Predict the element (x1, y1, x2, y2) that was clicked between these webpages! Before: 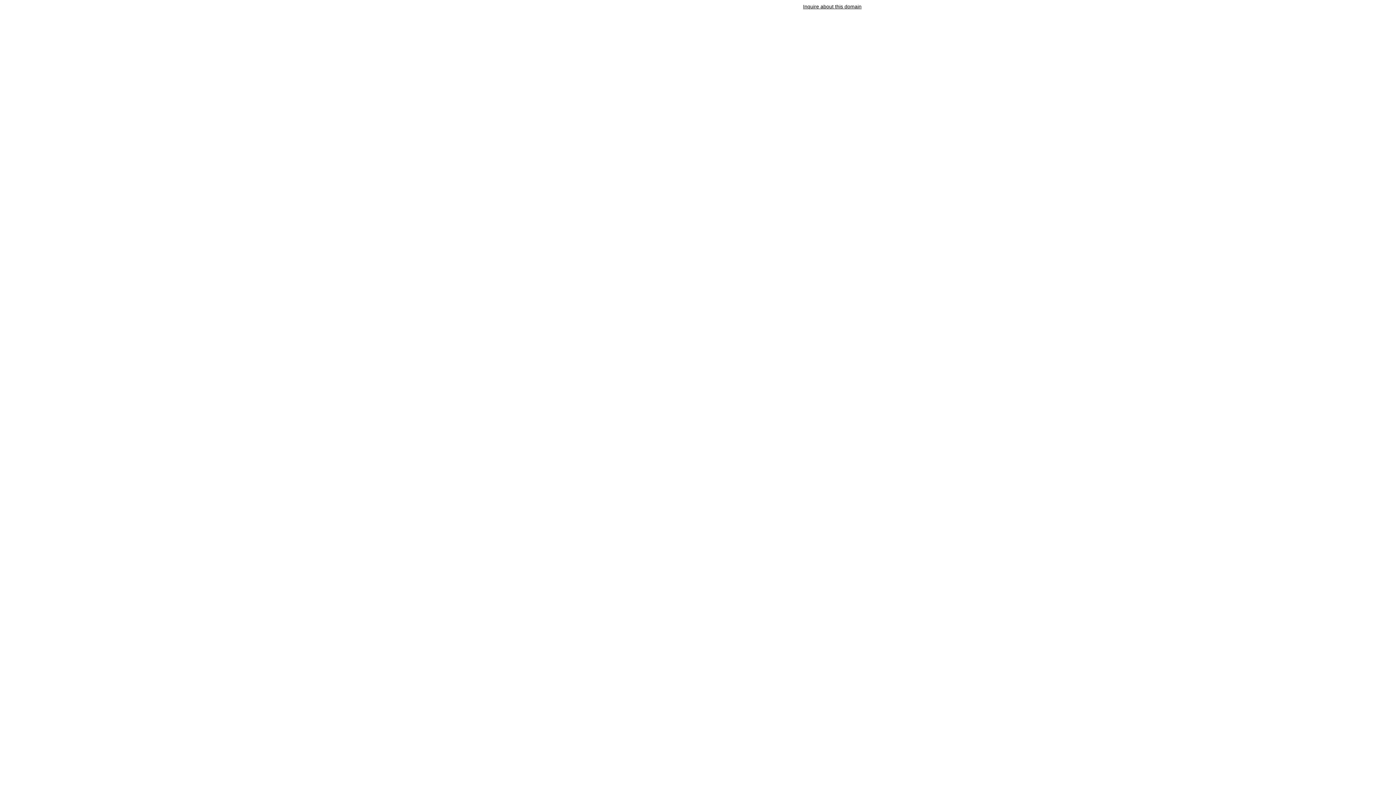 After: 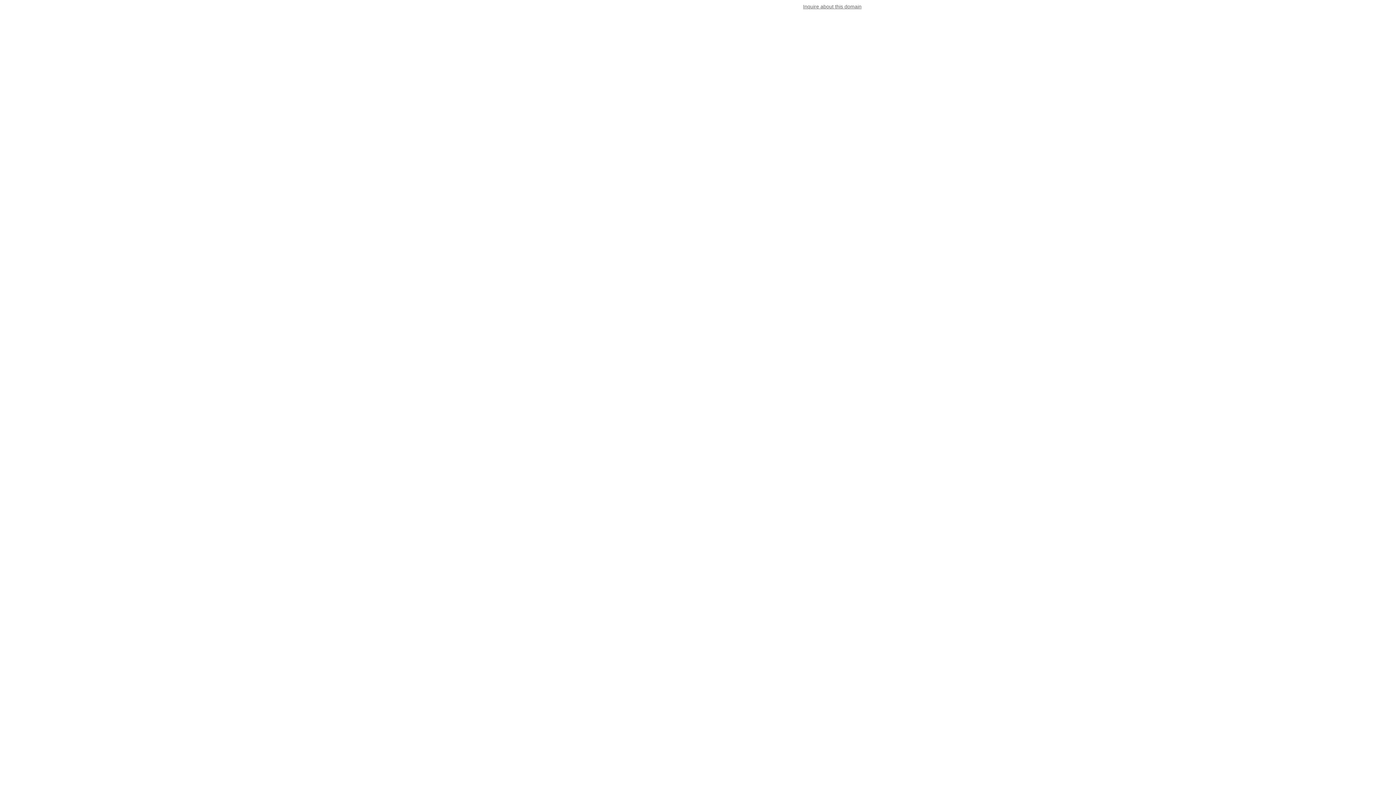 Action: bbox: (803, 3, 861, 9) label: Inquire about this domain